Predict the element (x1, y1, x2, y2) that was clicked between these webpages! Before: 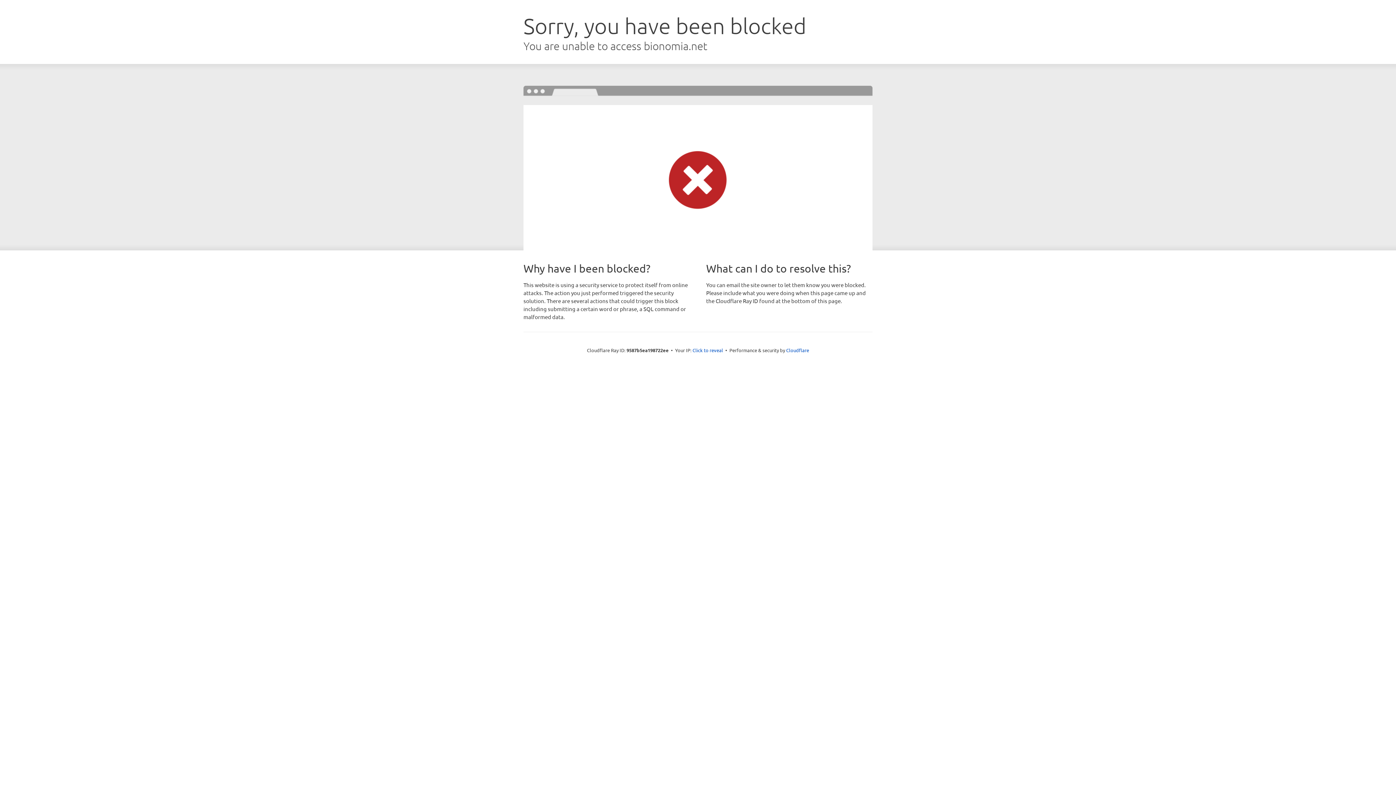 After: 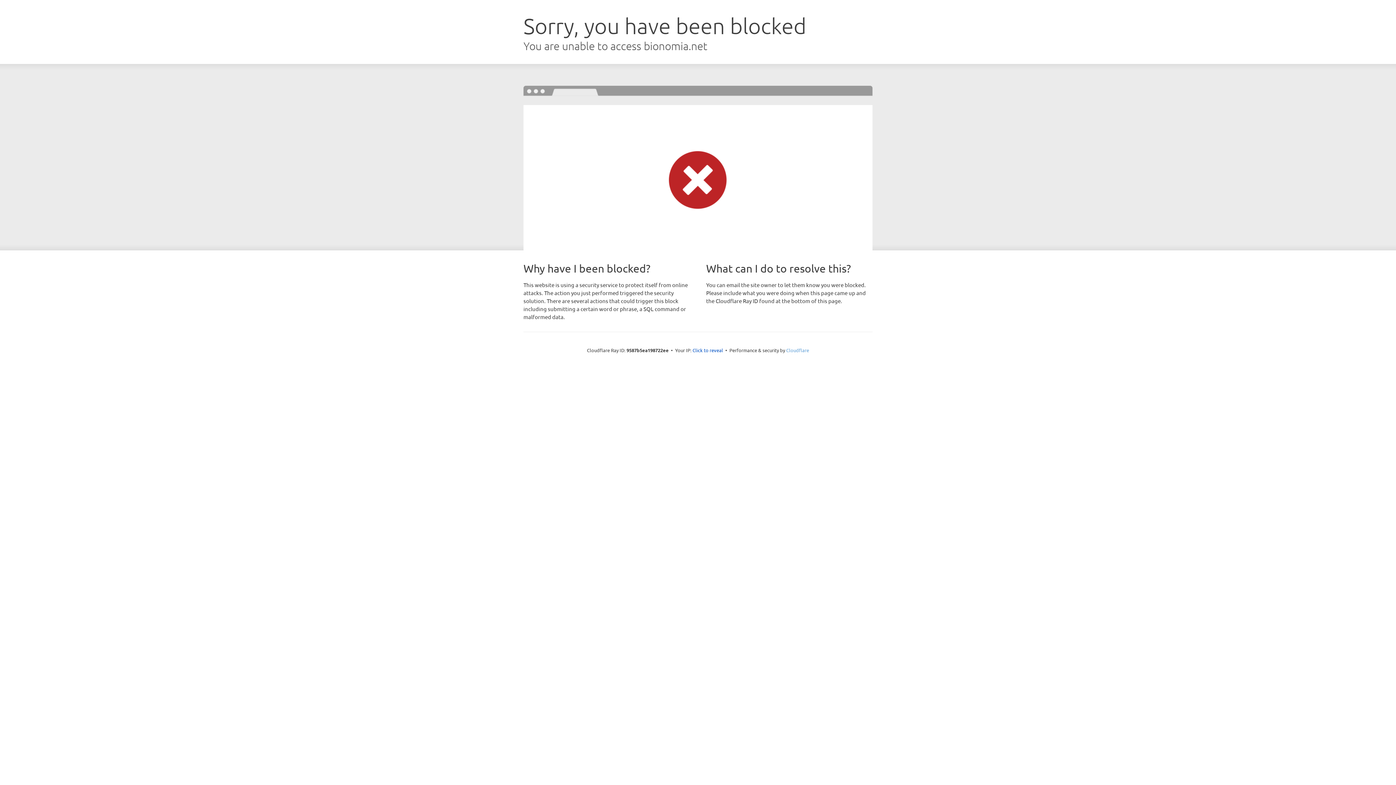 Action: bbox: (786, 347, 809, 353) label: Cloudflare